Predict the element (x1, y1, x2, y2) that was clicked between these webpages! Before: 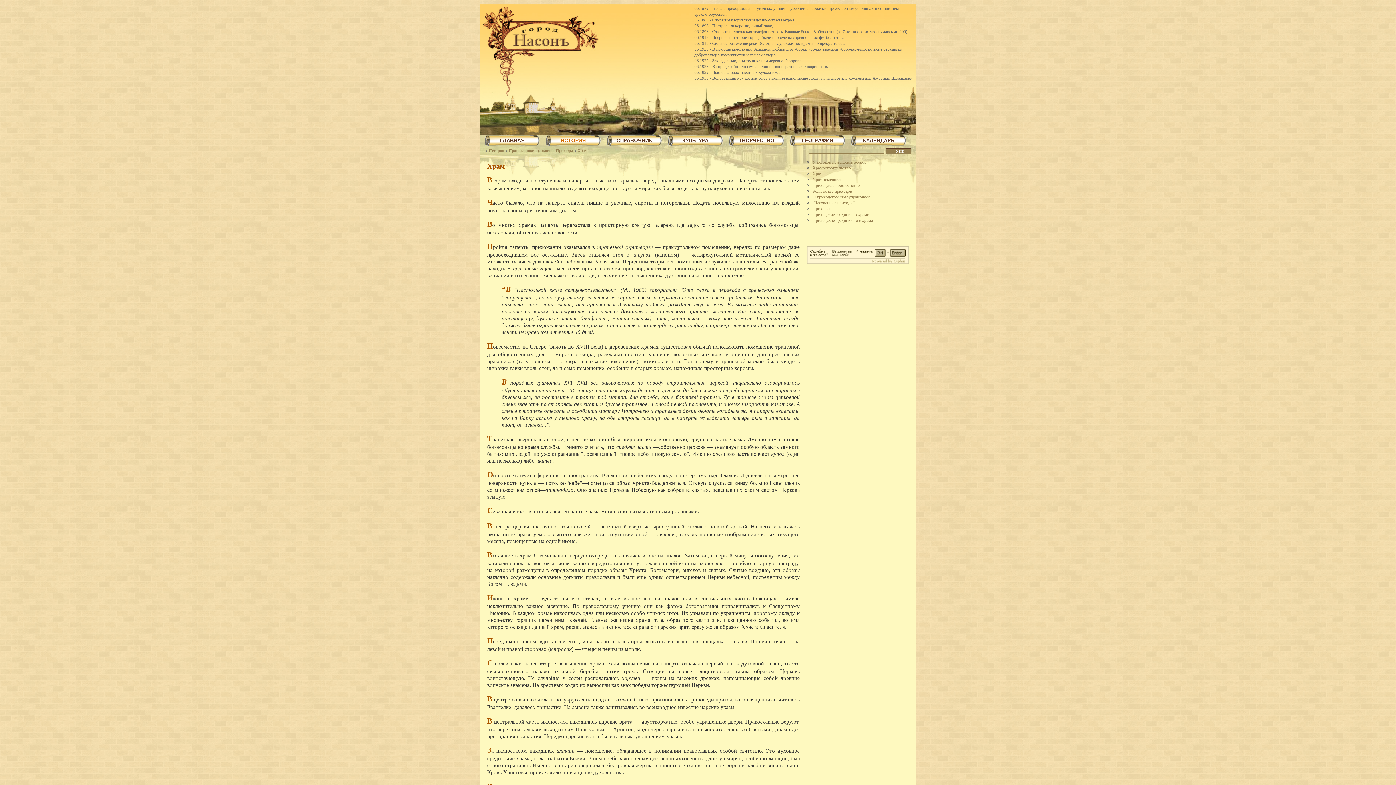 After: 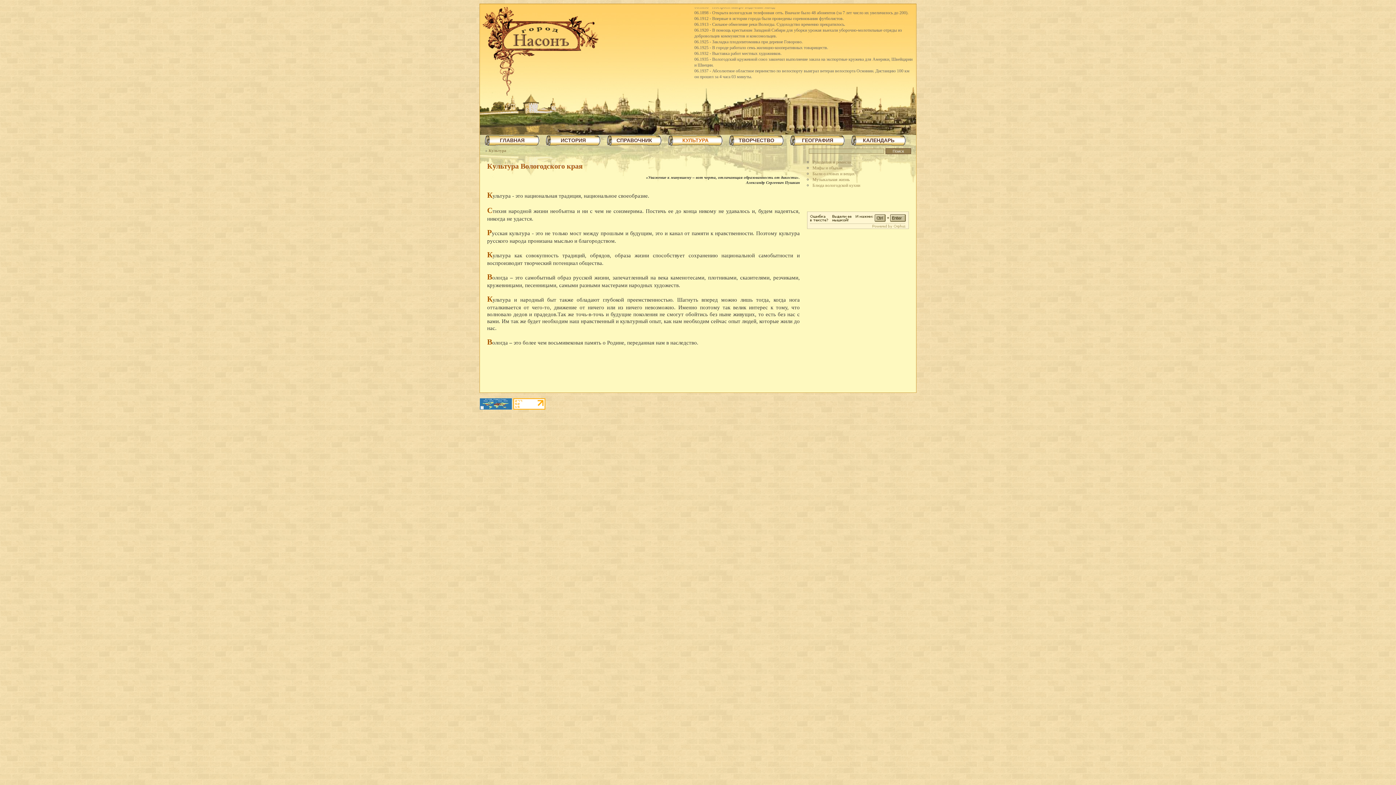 Action: label: КУЛЬТУРА bbox: (669, 134, 721, 145)